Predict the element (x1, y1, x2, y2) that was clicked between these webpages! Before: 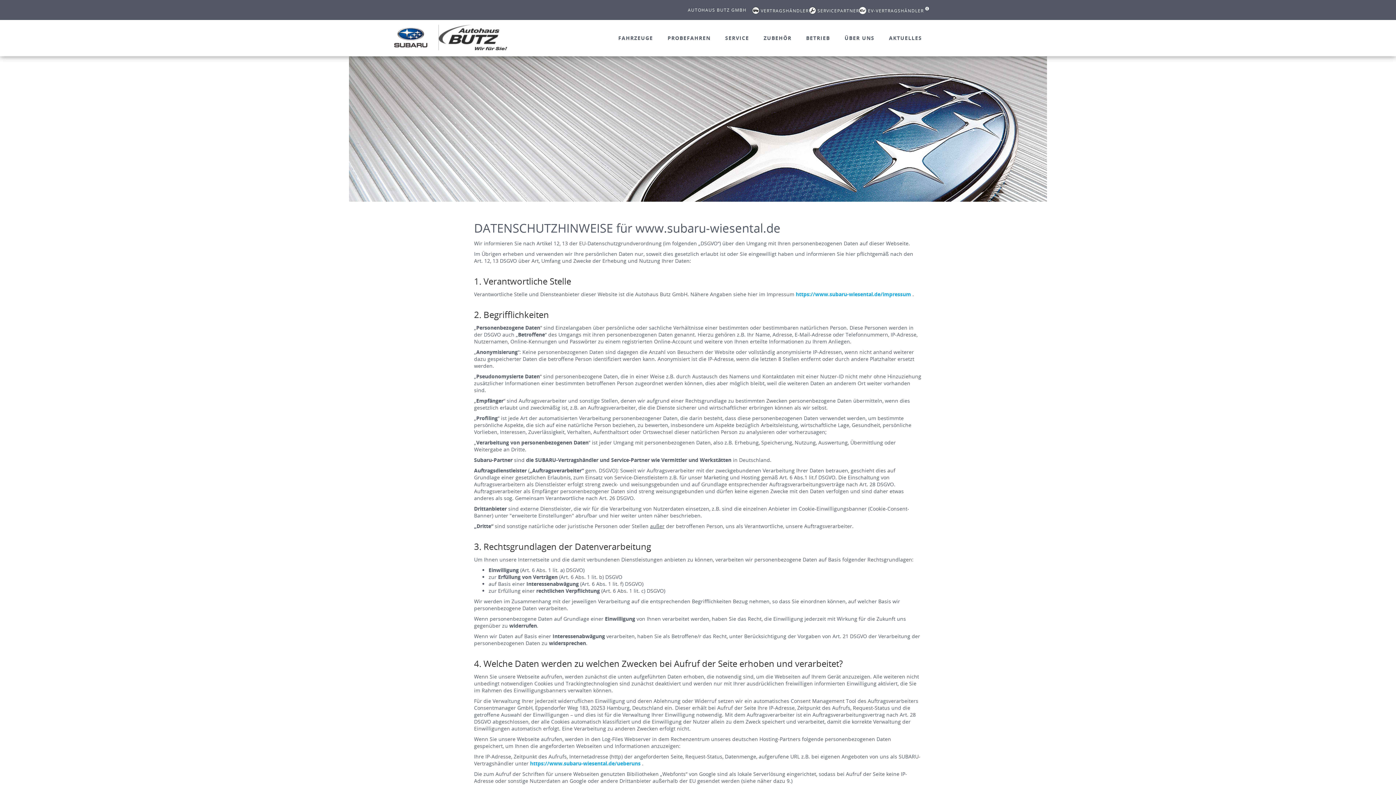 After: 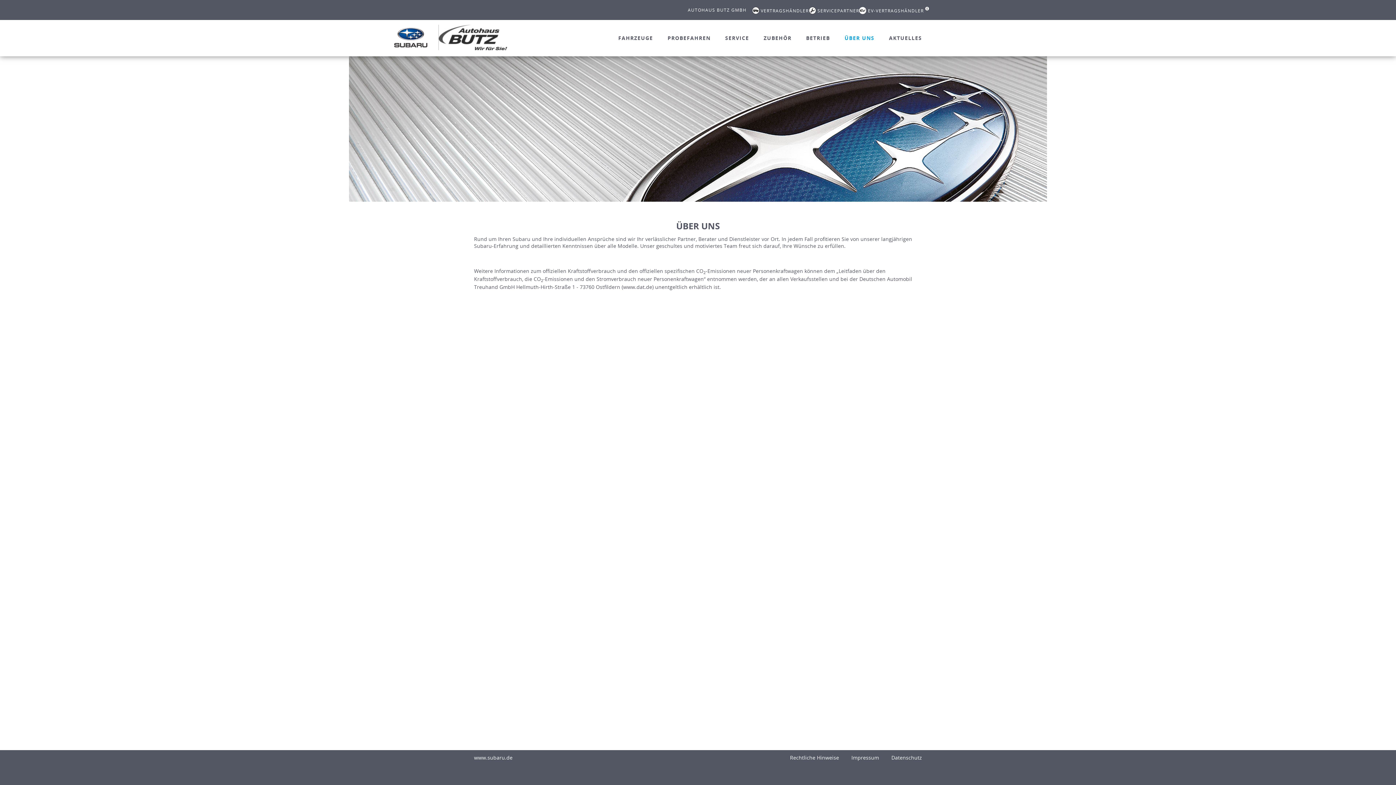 Action: bbox: (837, 26, 881, 53) label: ÜBER UNS